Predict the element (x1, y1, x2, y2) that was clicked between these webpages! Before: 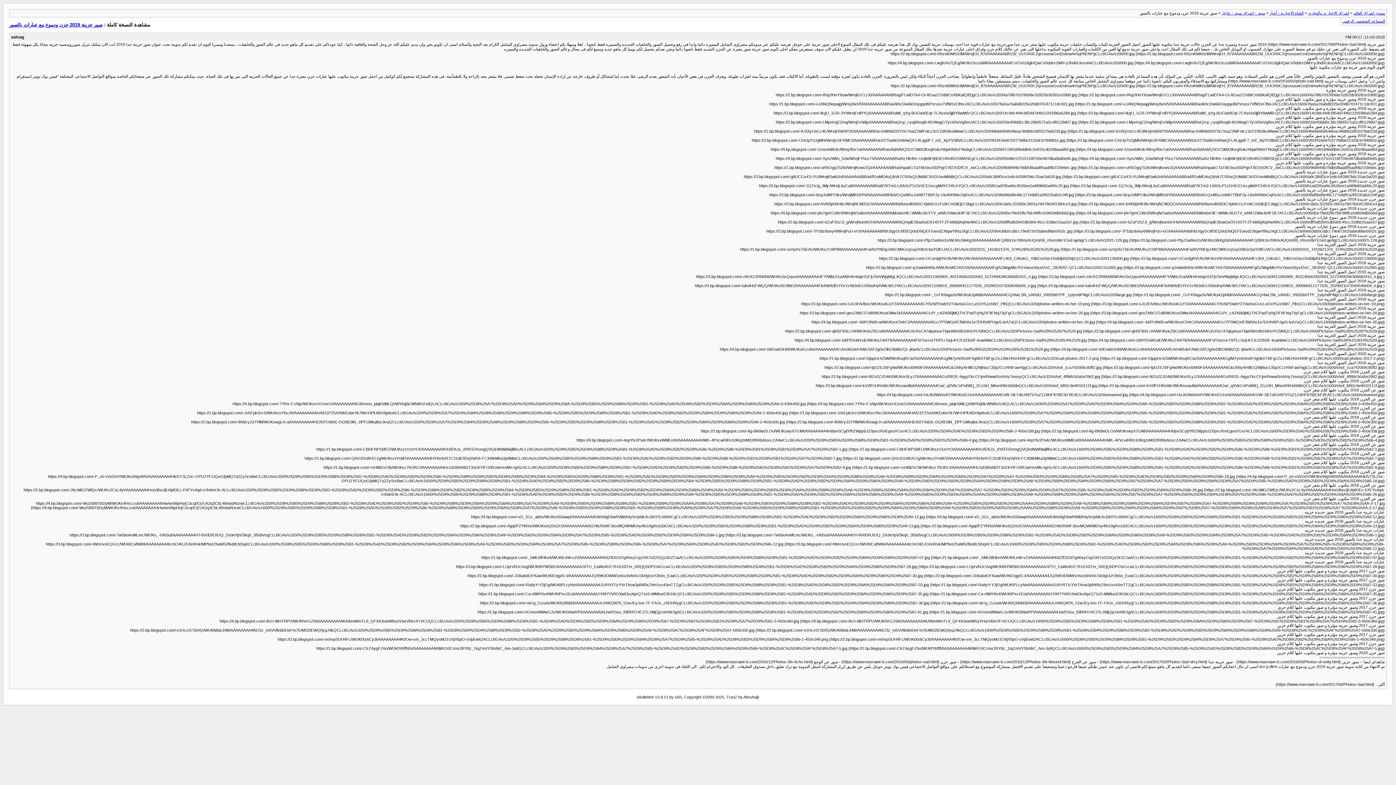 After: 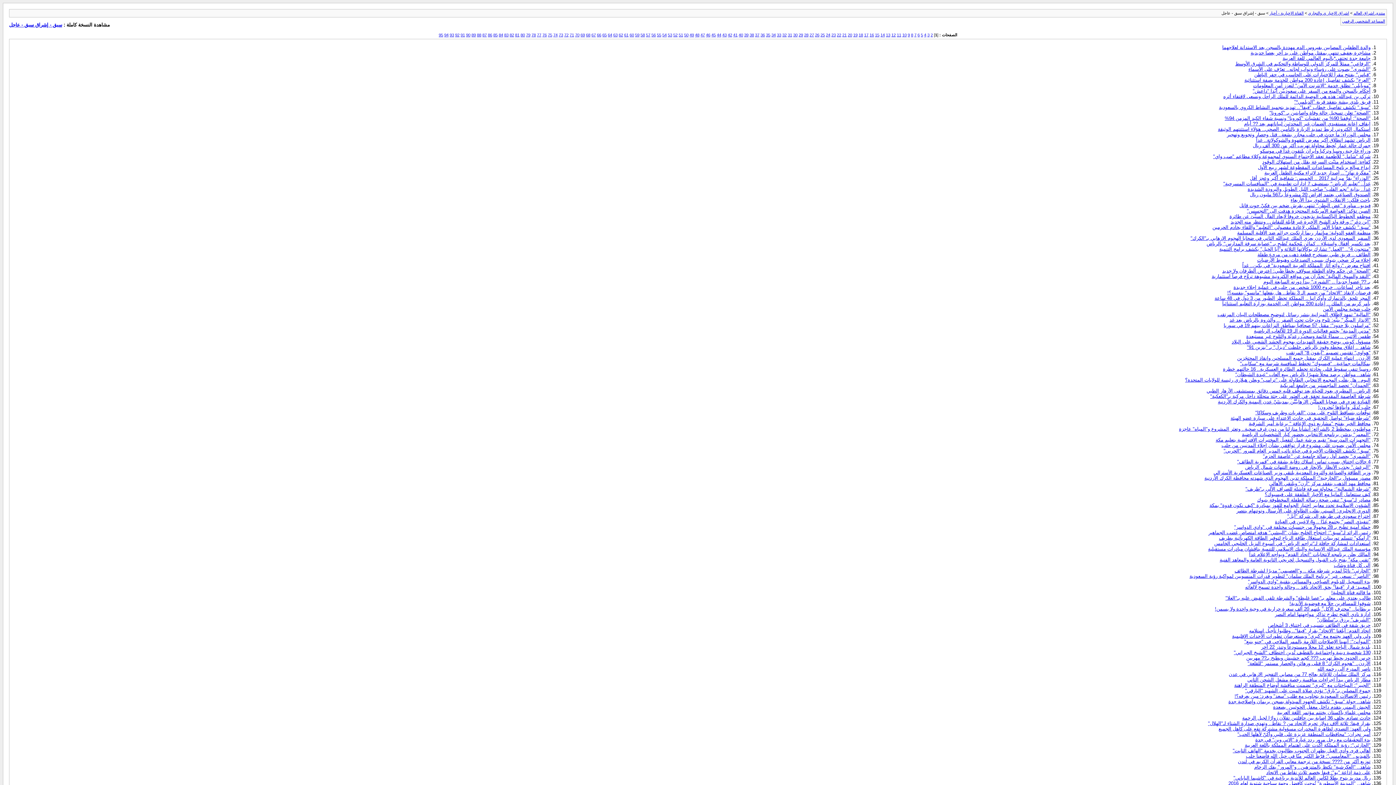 Action: label: سبق - إشراق سبق - عاجل bbox: (1221, 10, 1265, 15)